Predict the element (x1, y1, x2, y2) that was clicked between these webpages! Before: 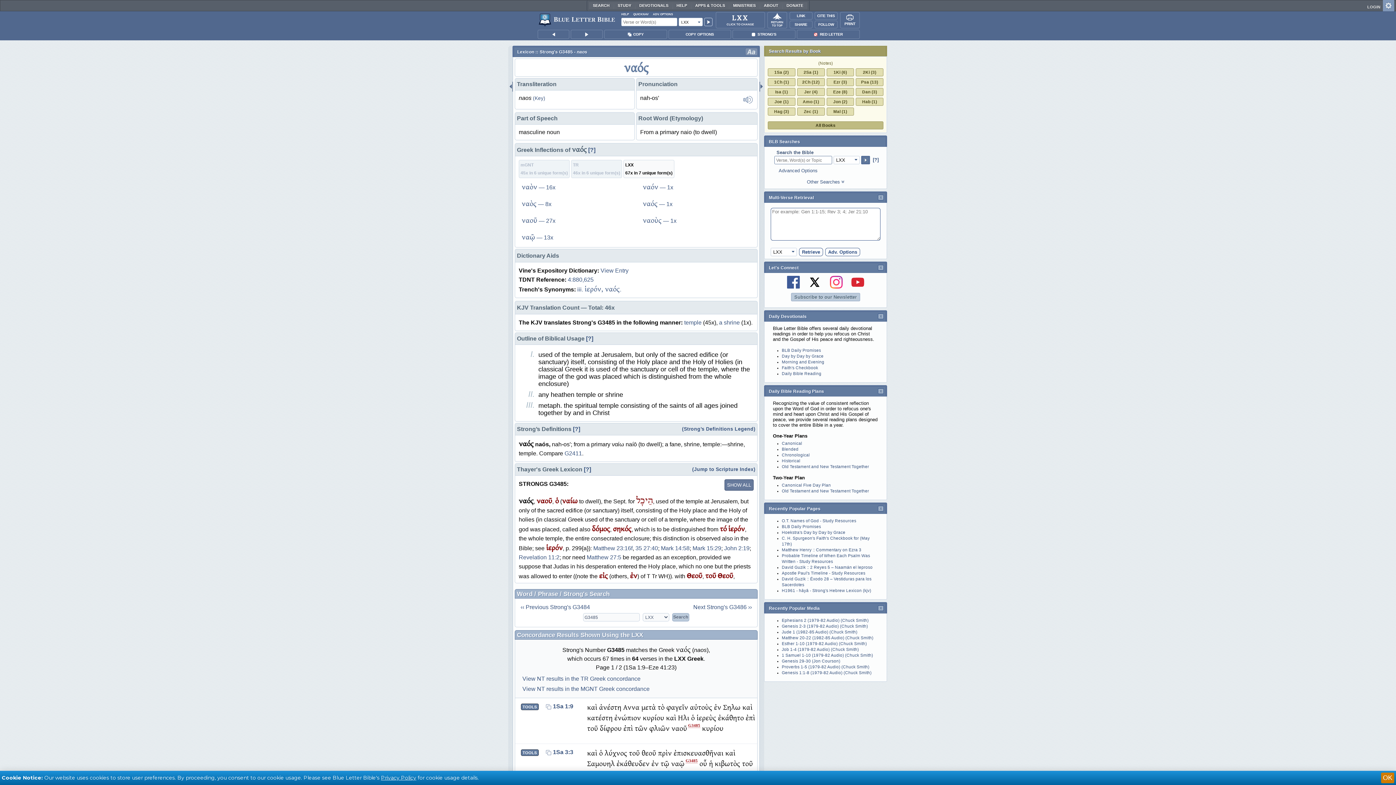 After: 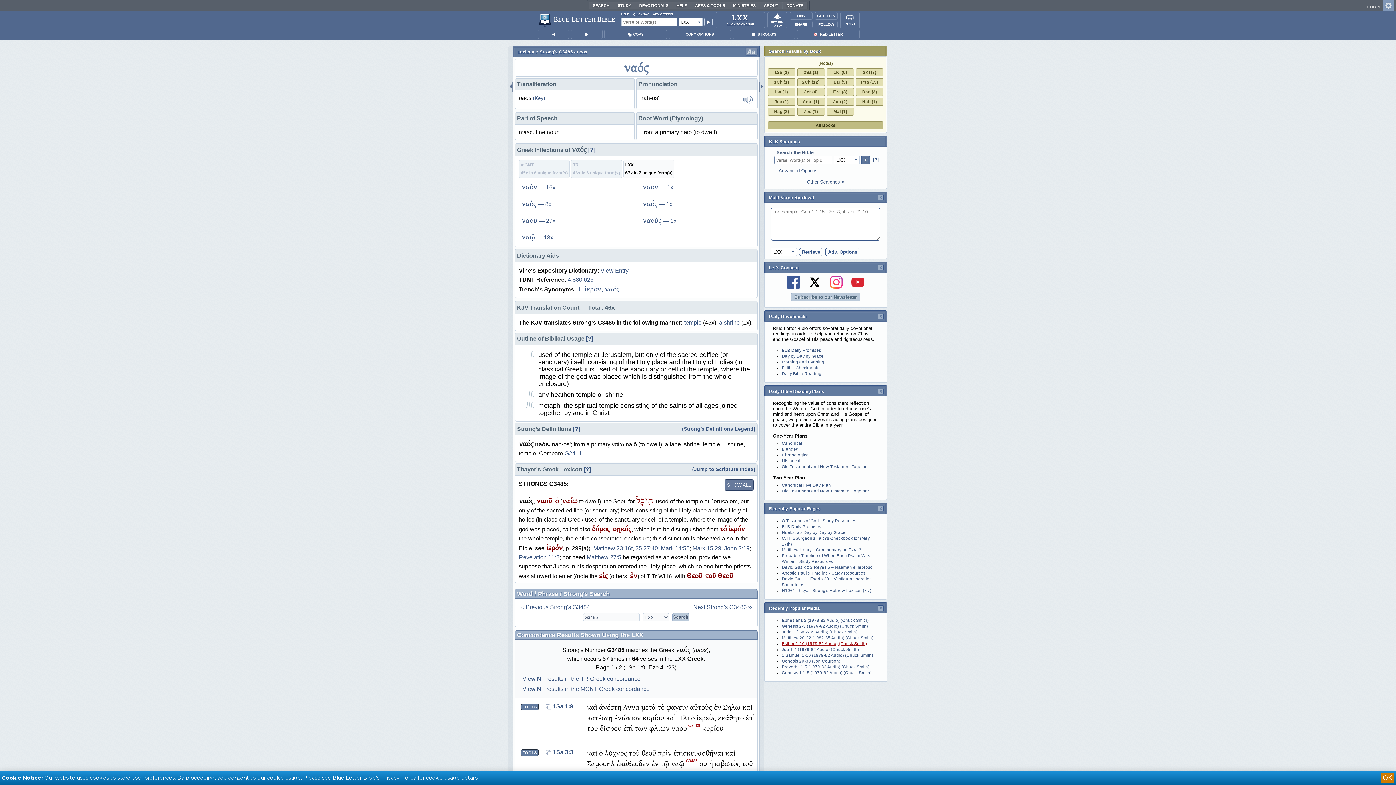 Action: label: Esther 1-10 (1979-82 Audio) (Chuck Smith) bbox: (782, 641, 867, 646)